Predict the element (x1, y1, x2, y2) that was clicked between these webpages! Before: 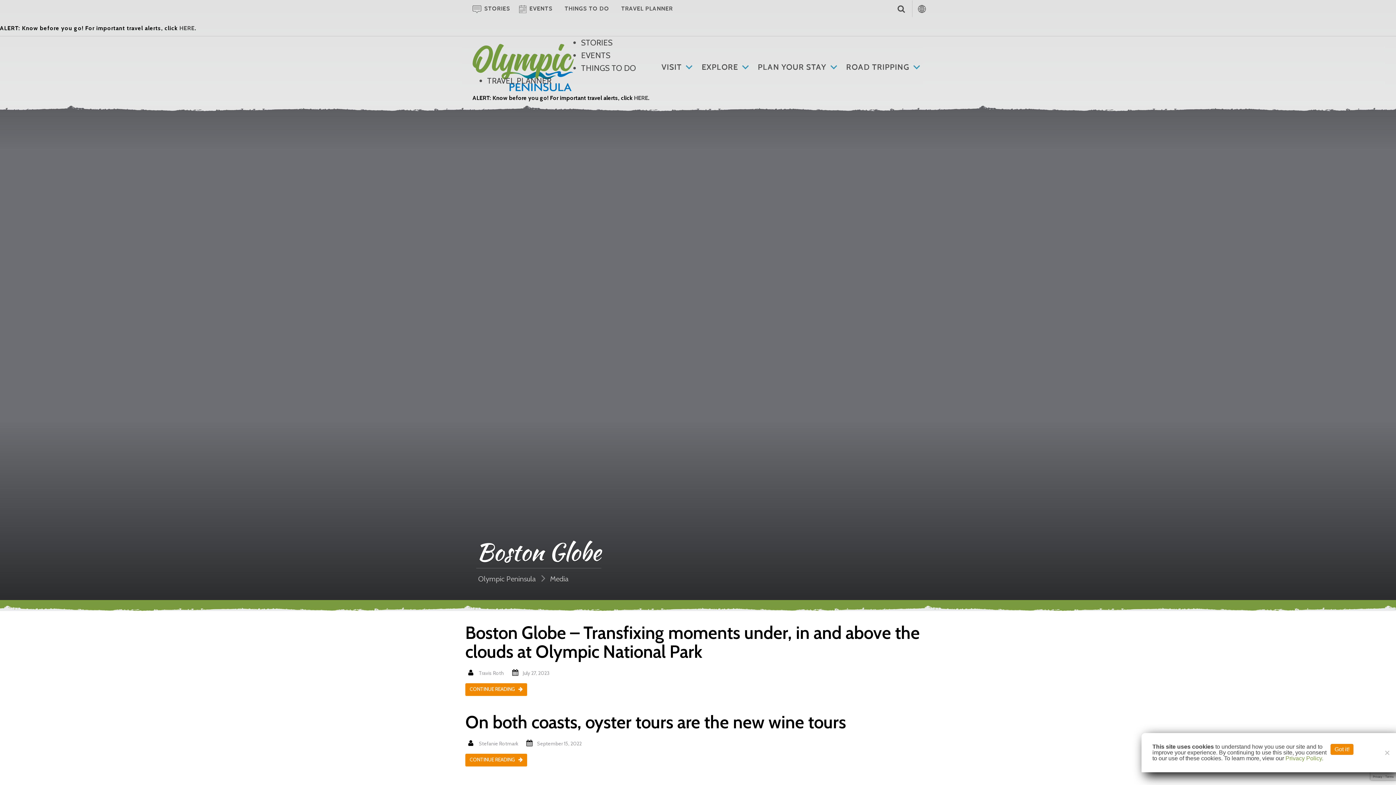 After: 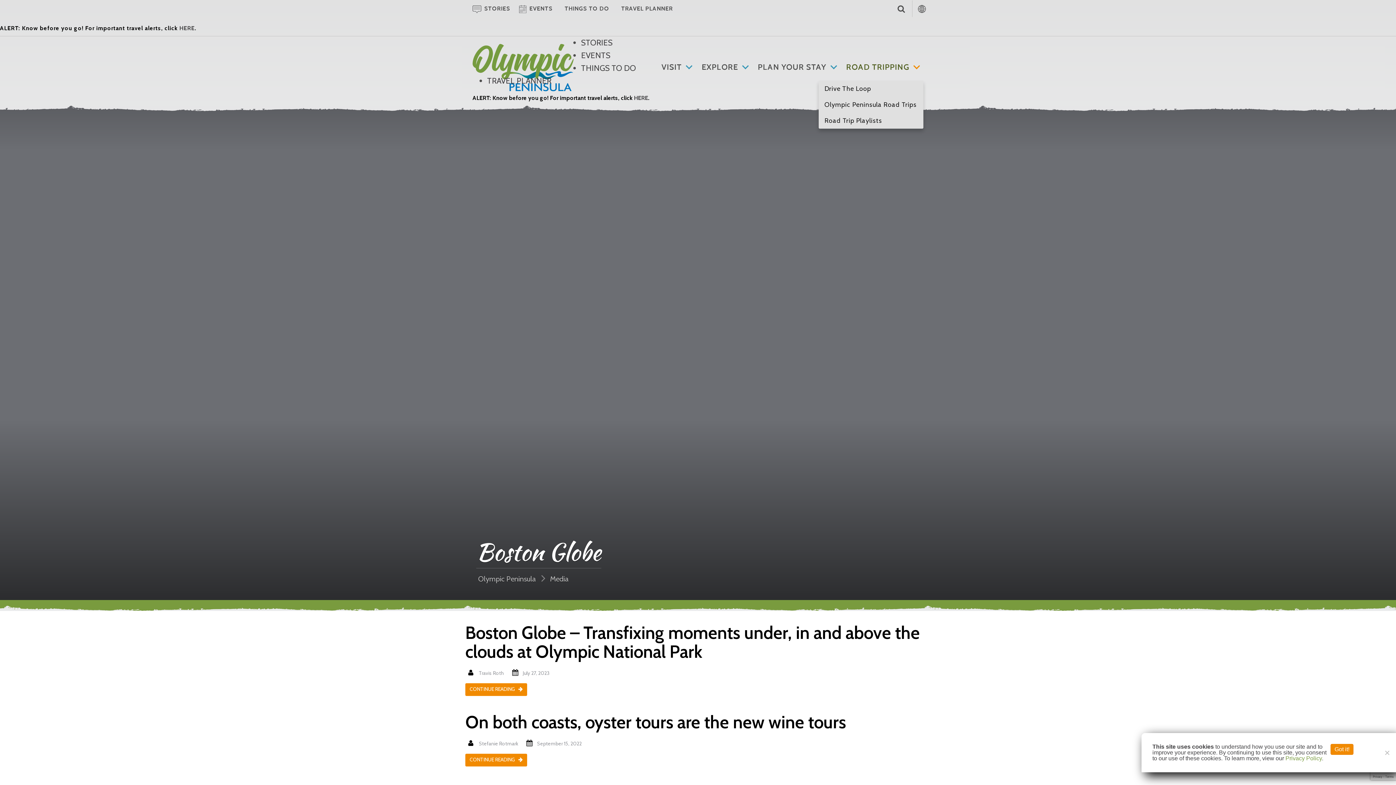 Action: label: ROAD TRIPPING  bbox: (840, 36, 923, 99)